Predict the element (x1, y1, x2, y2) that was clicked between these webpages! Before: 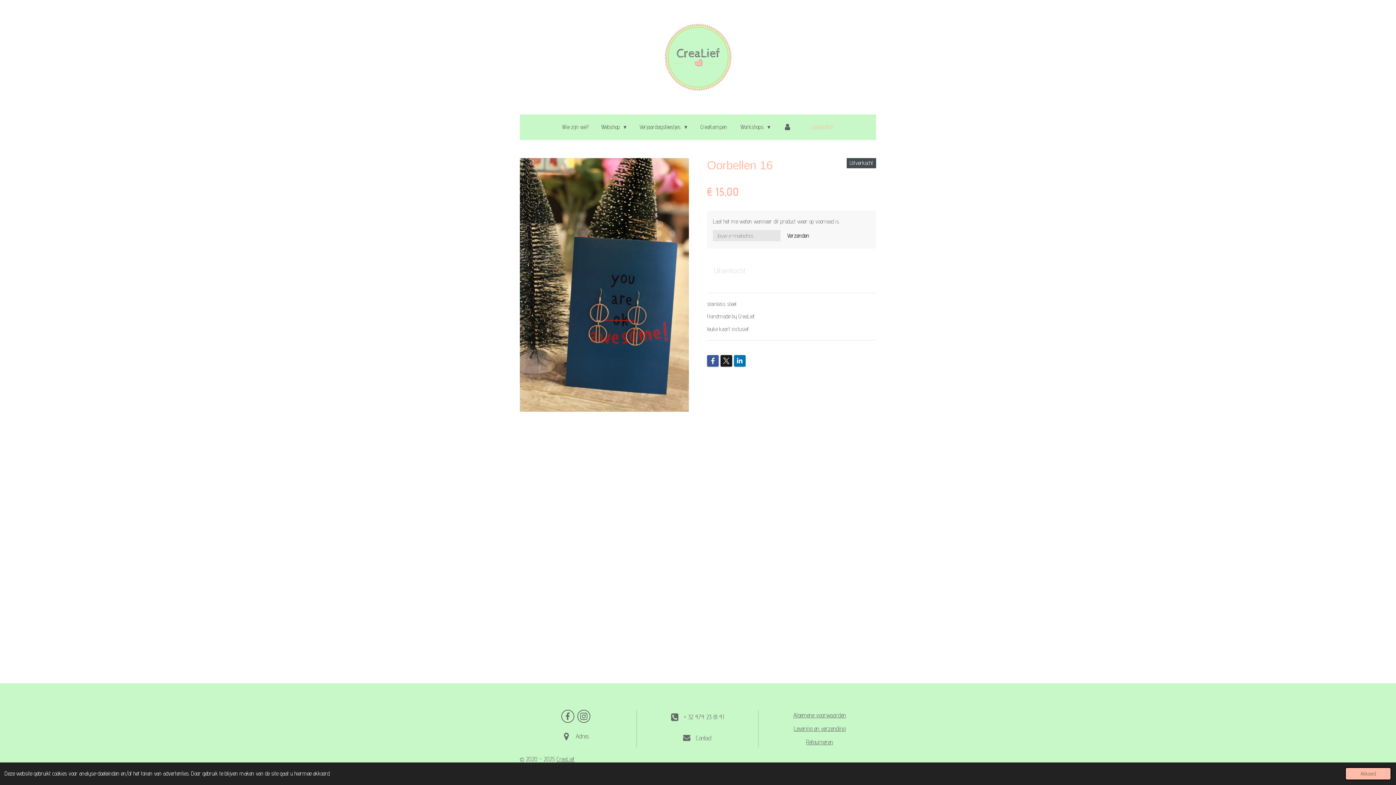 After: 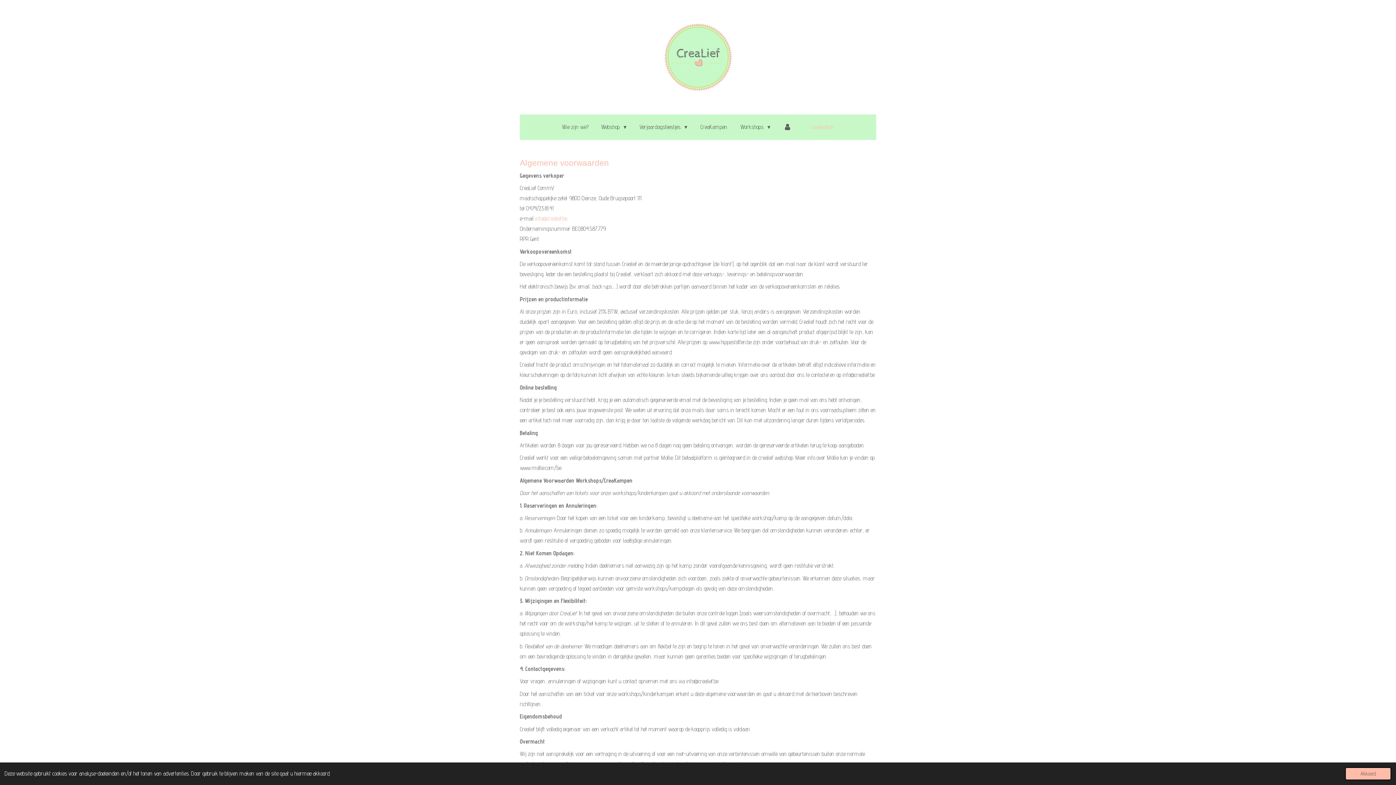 Action: label: Algemene voorwaarden bbox: (793, 712, 846, 719)